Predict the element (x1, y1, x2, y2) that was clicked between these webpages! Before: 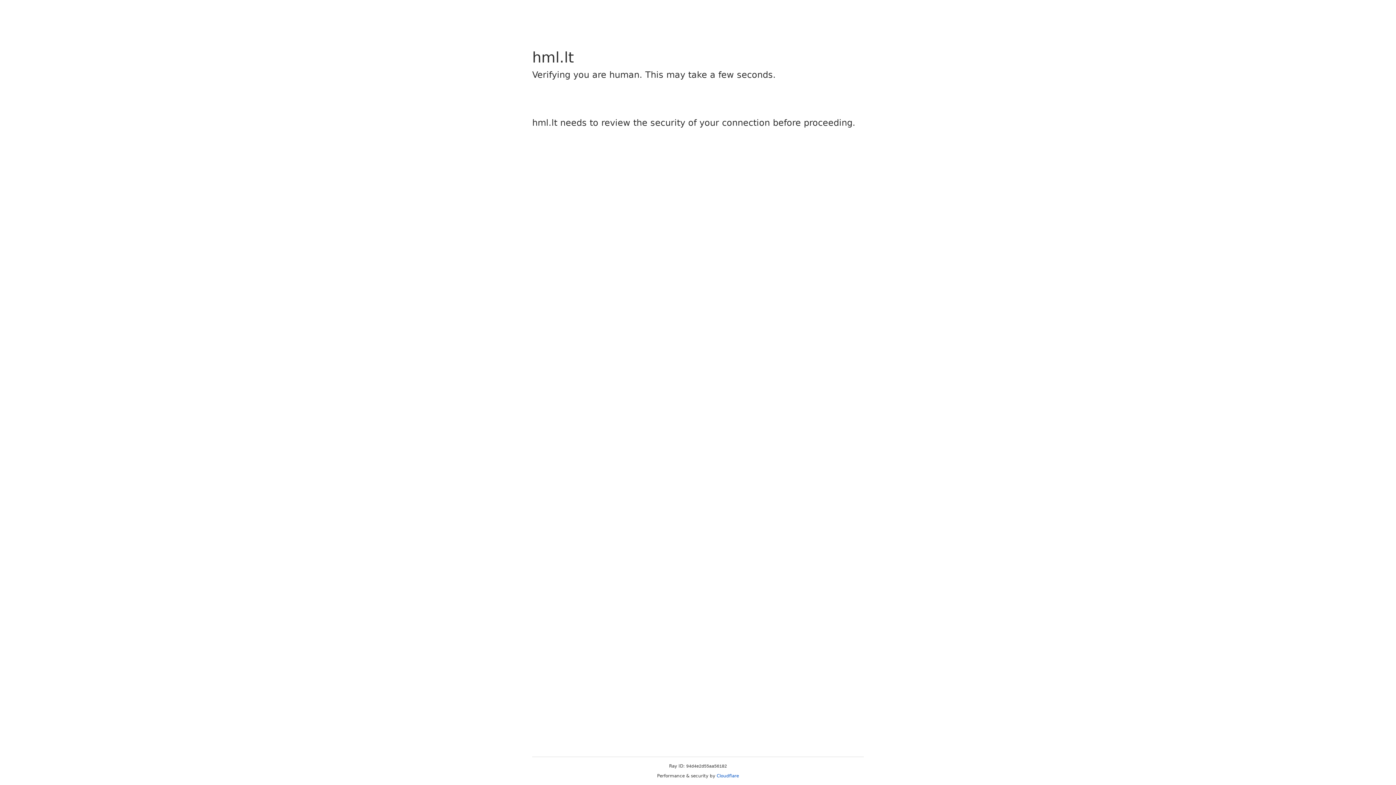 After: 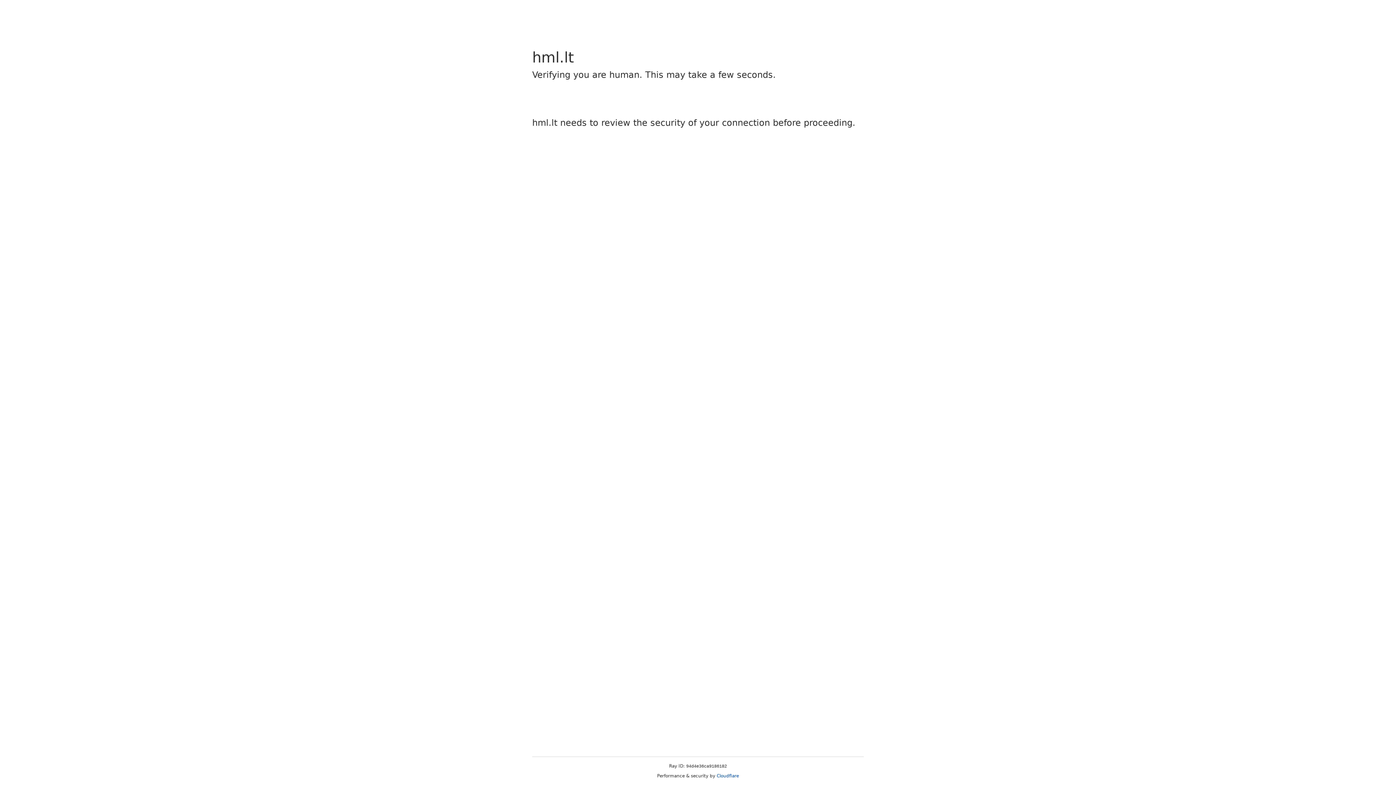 Action: bbox: (716, 773, 739, 778) label: Cloudflare